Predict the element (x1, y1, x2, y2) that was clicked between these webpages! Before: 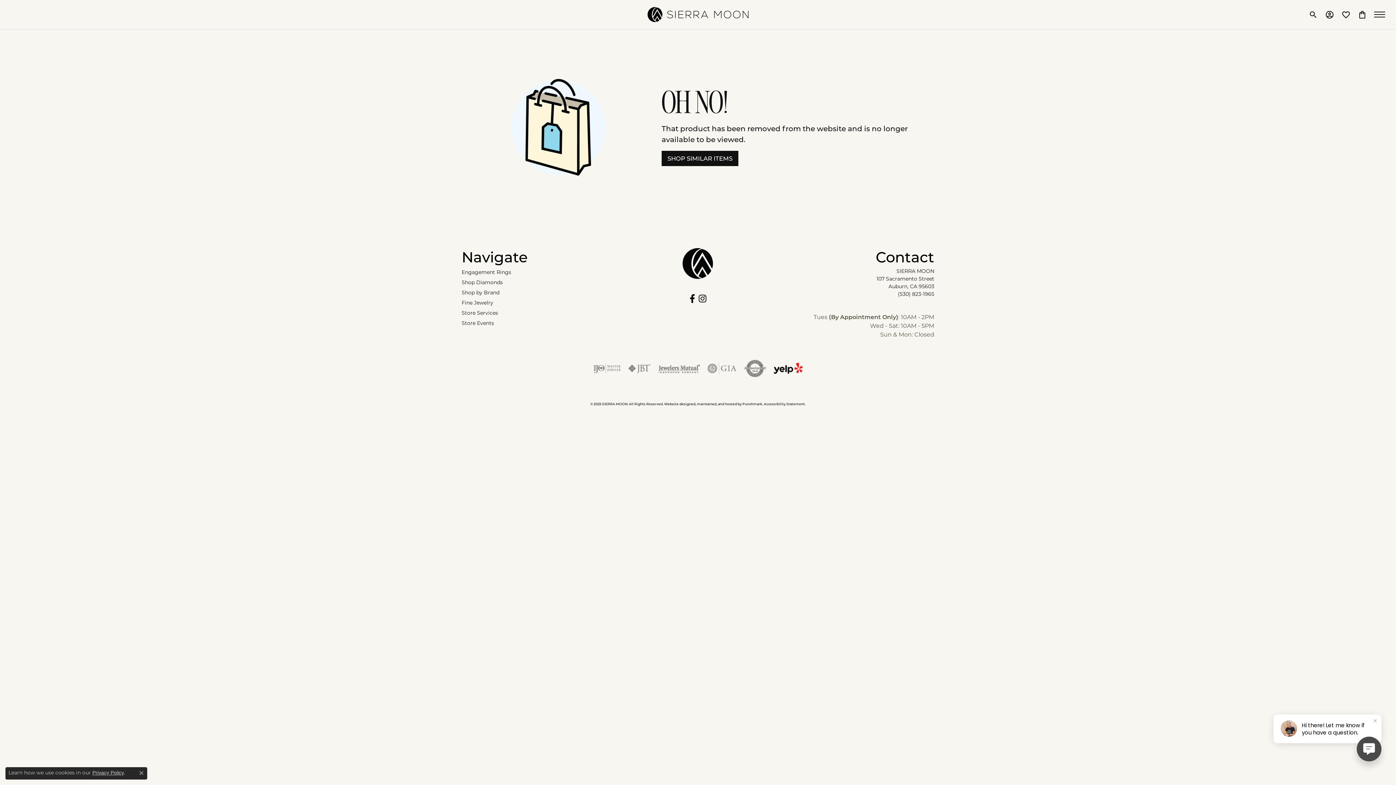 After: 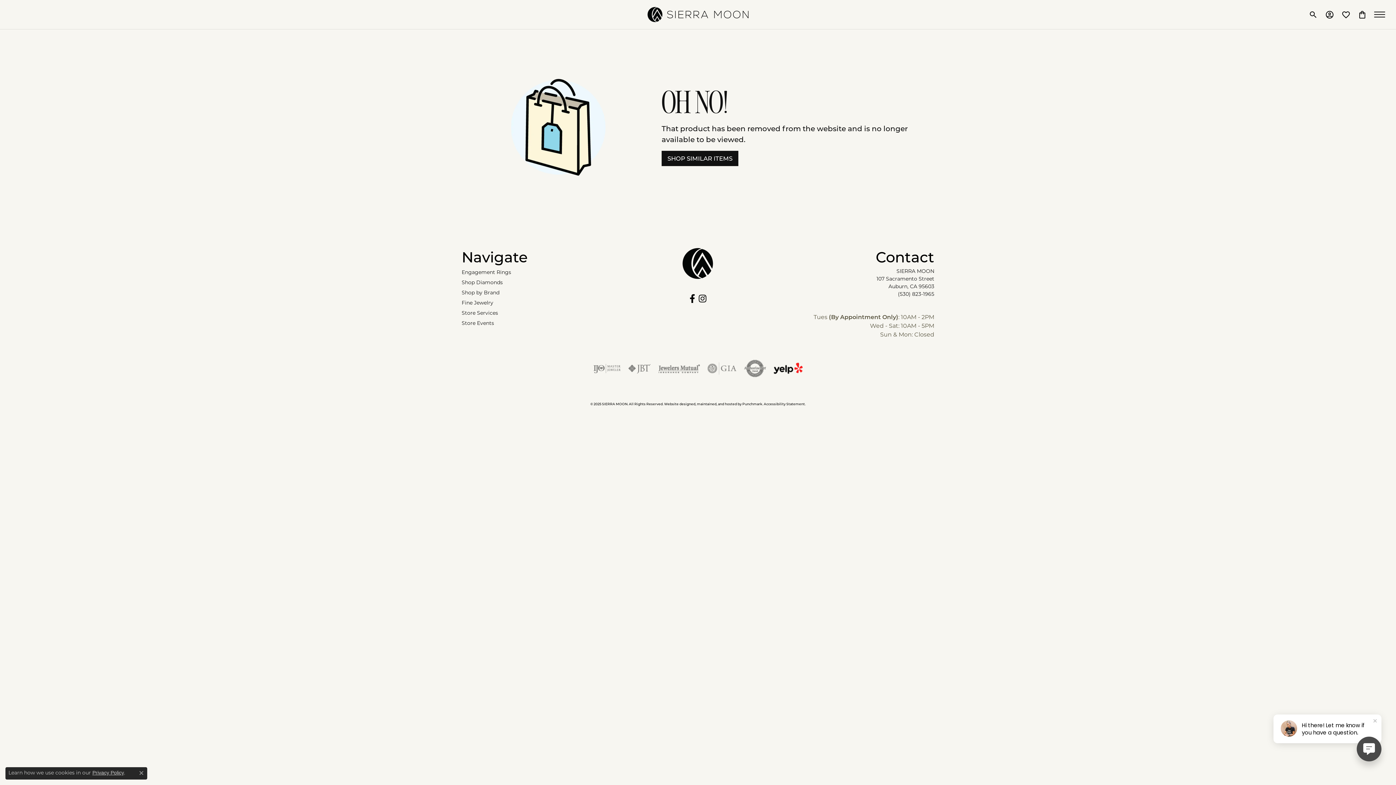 Action: label: Follow us on facebook bbox: (689, 294, 695, 303)